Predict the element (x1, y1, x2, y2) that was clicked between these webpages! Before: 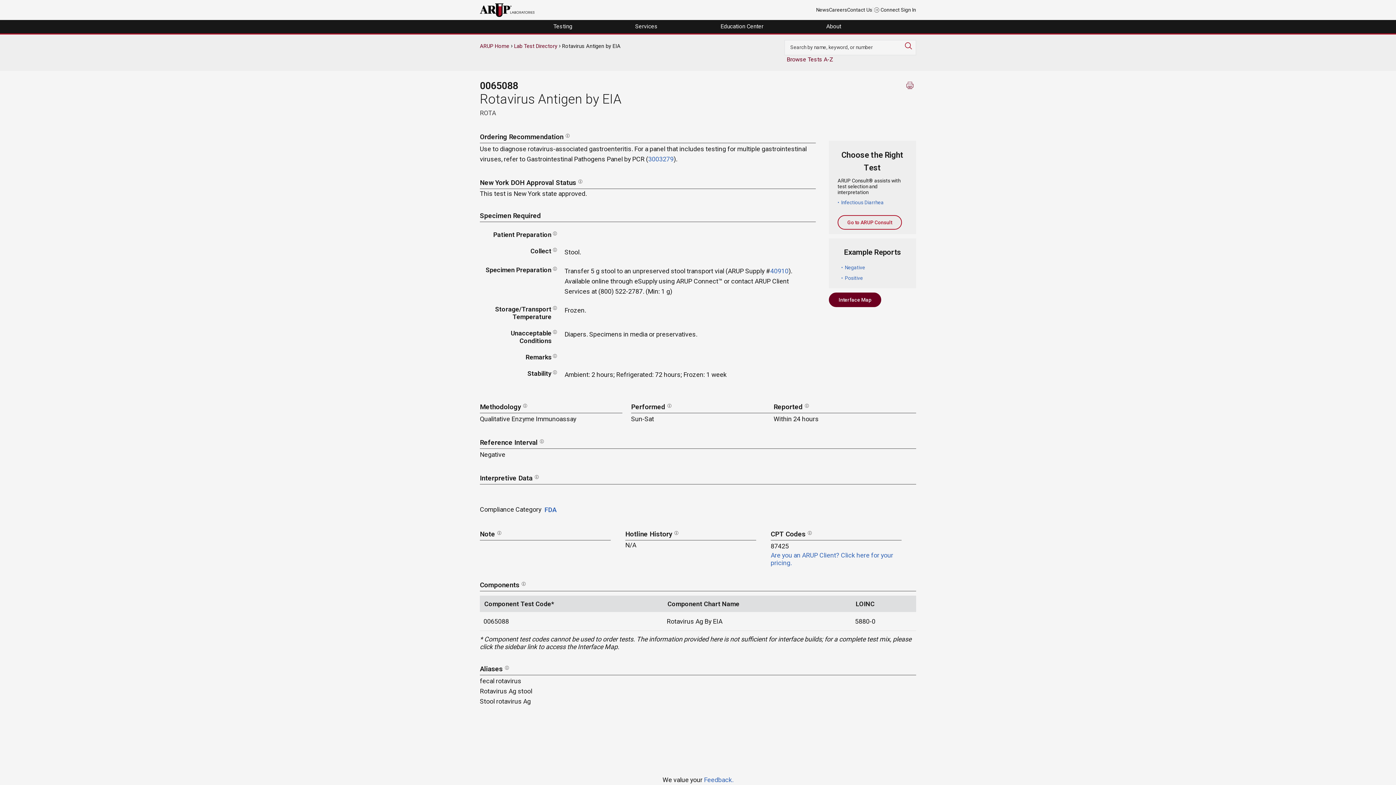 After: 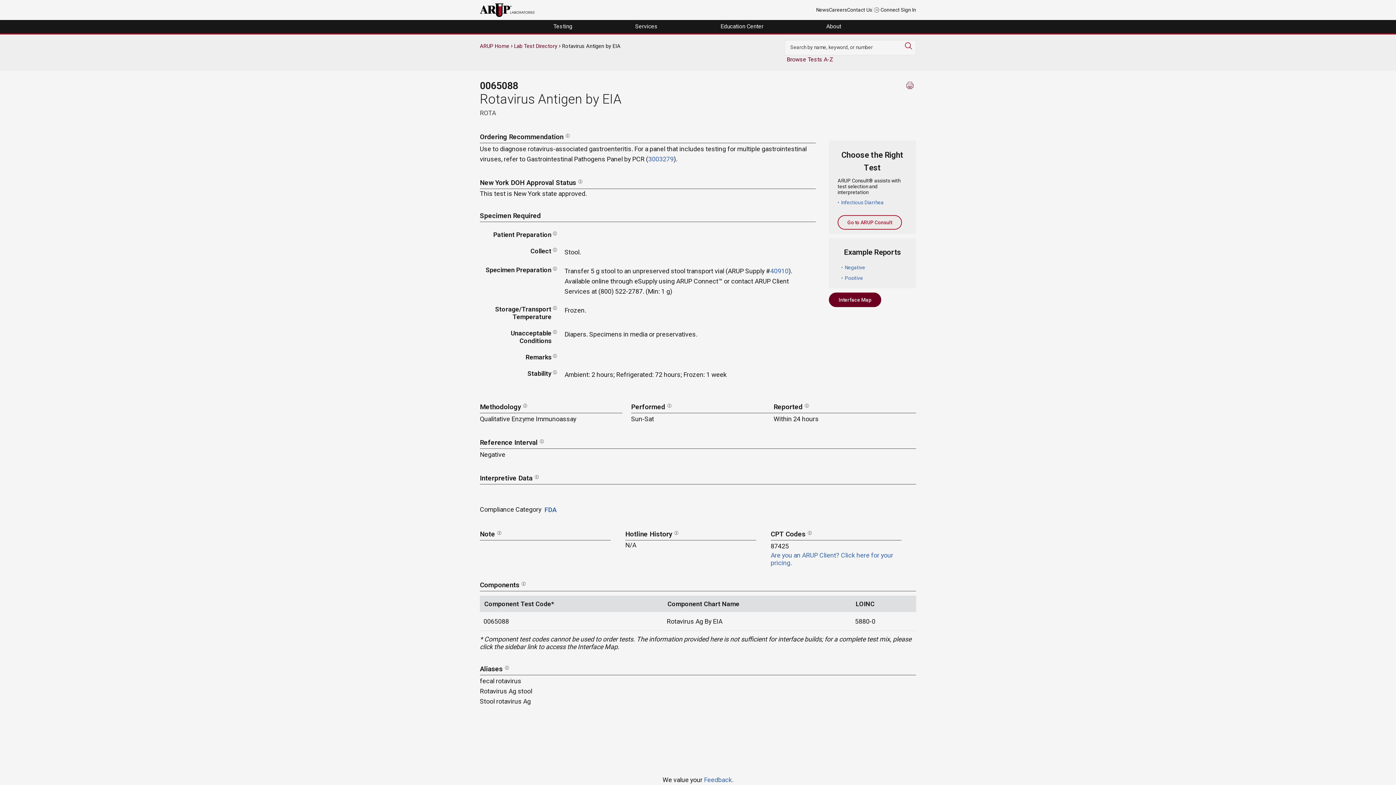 Action: bbox: (837, 215, 902, 229) label: Go to ARUP Consult